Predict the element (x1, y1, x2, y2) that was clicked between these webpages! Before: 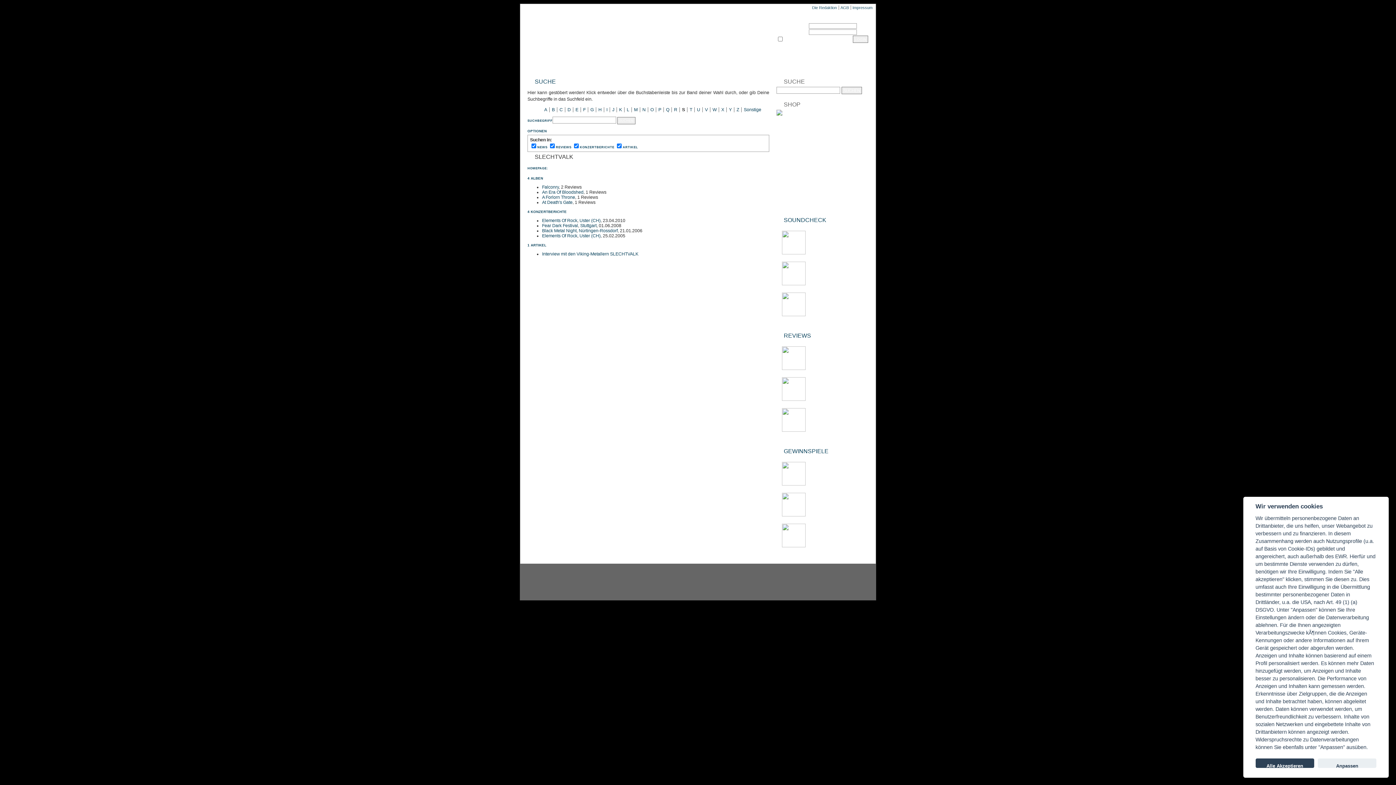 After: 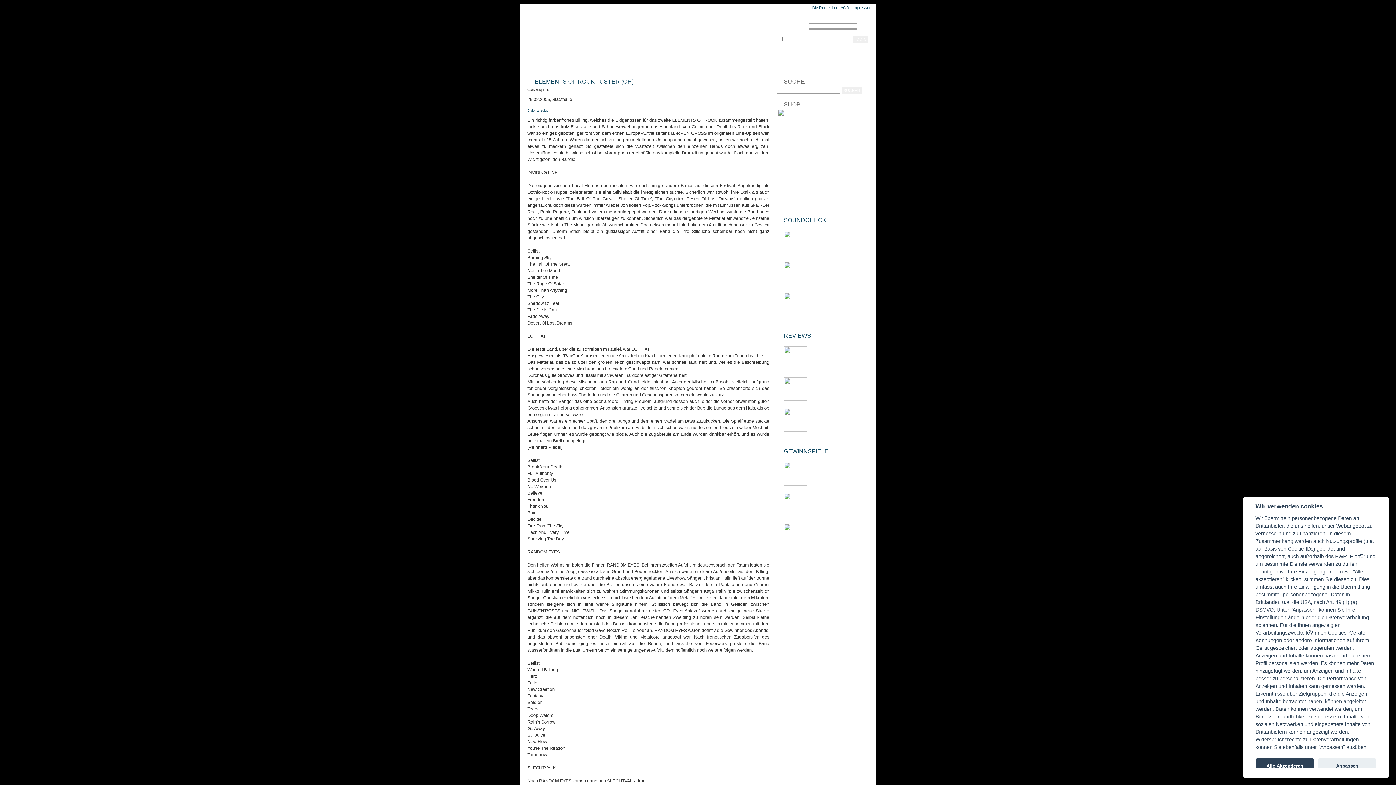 Action: label: Elements Of Rock bbox: (542, 233, 577, 238)